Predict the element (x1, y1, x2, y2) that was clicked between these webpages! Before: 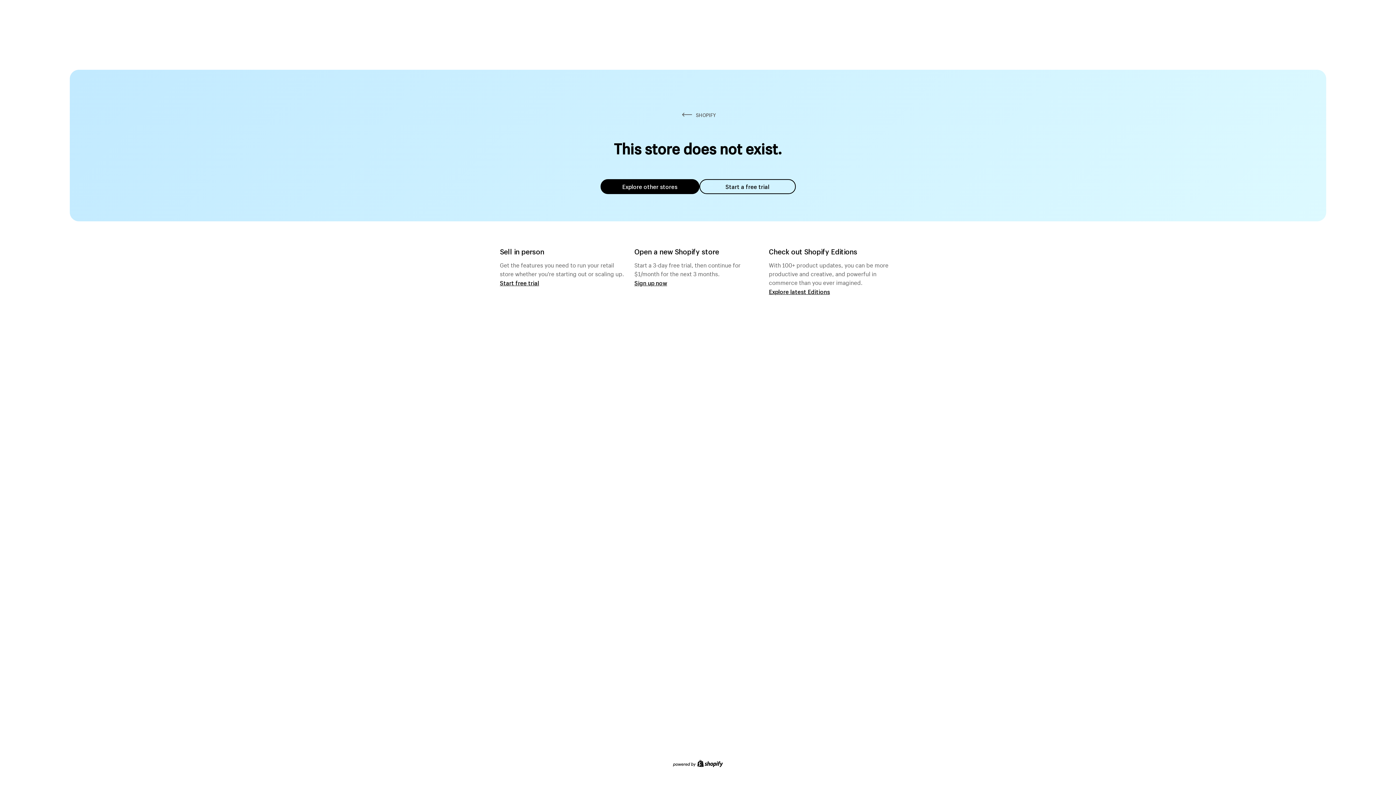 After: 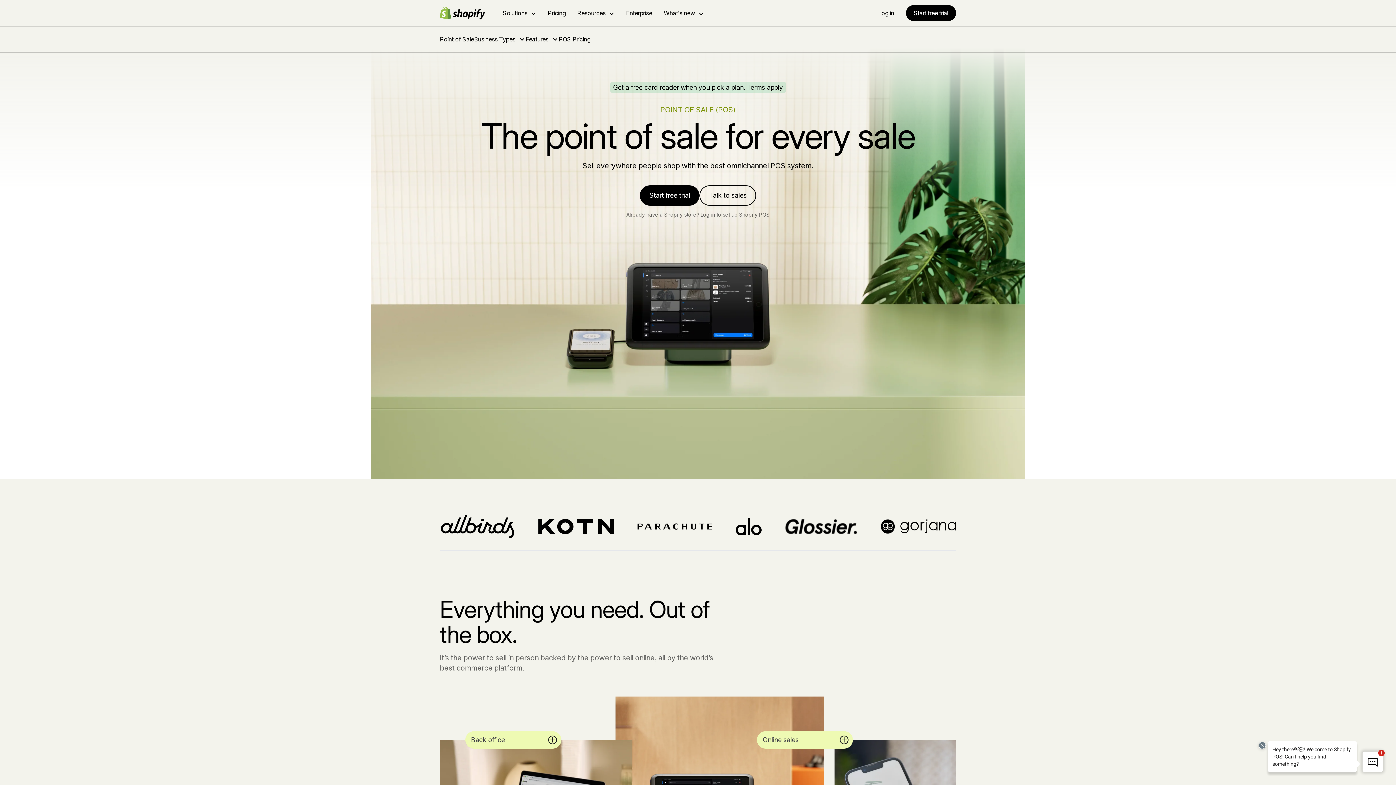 Action: bbox: (500, 279, 539, 286) label: Start free trial